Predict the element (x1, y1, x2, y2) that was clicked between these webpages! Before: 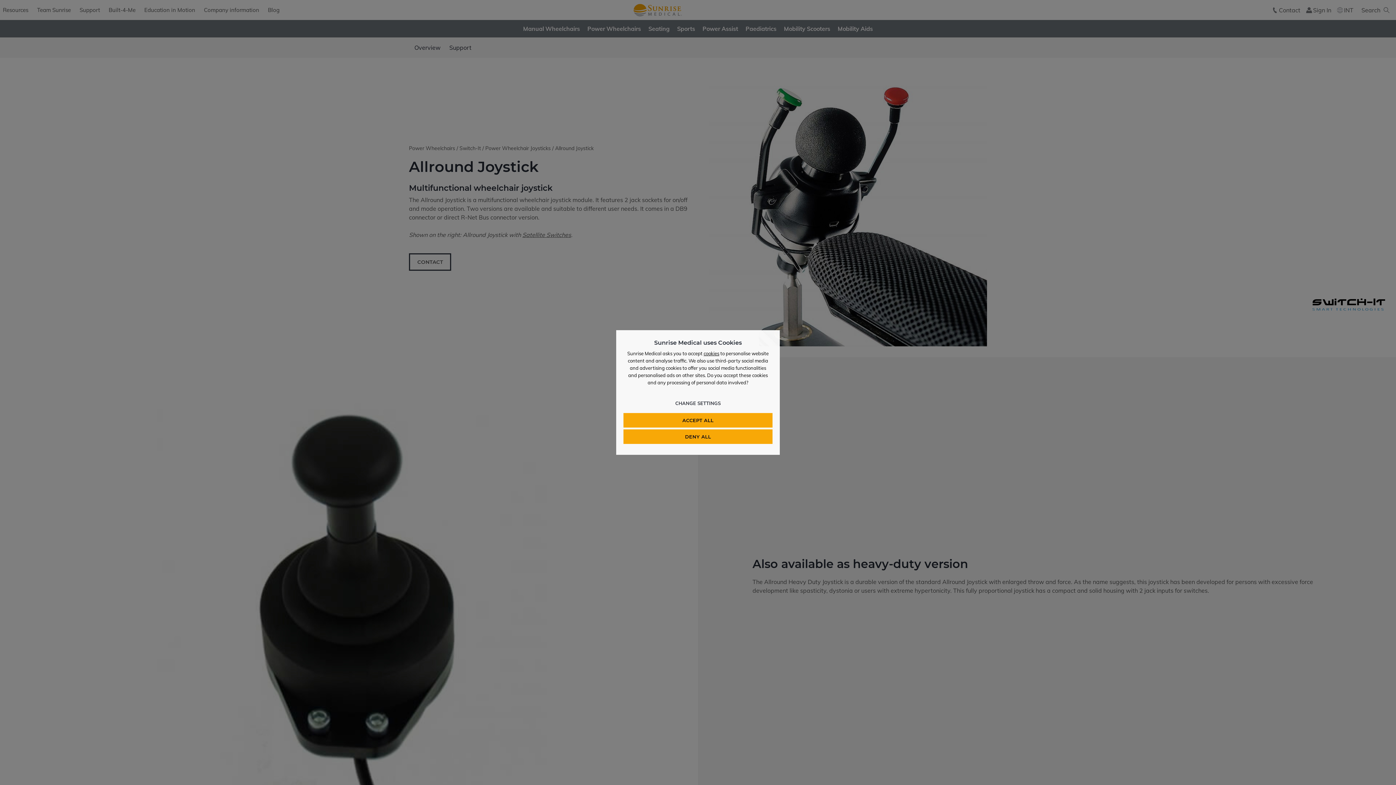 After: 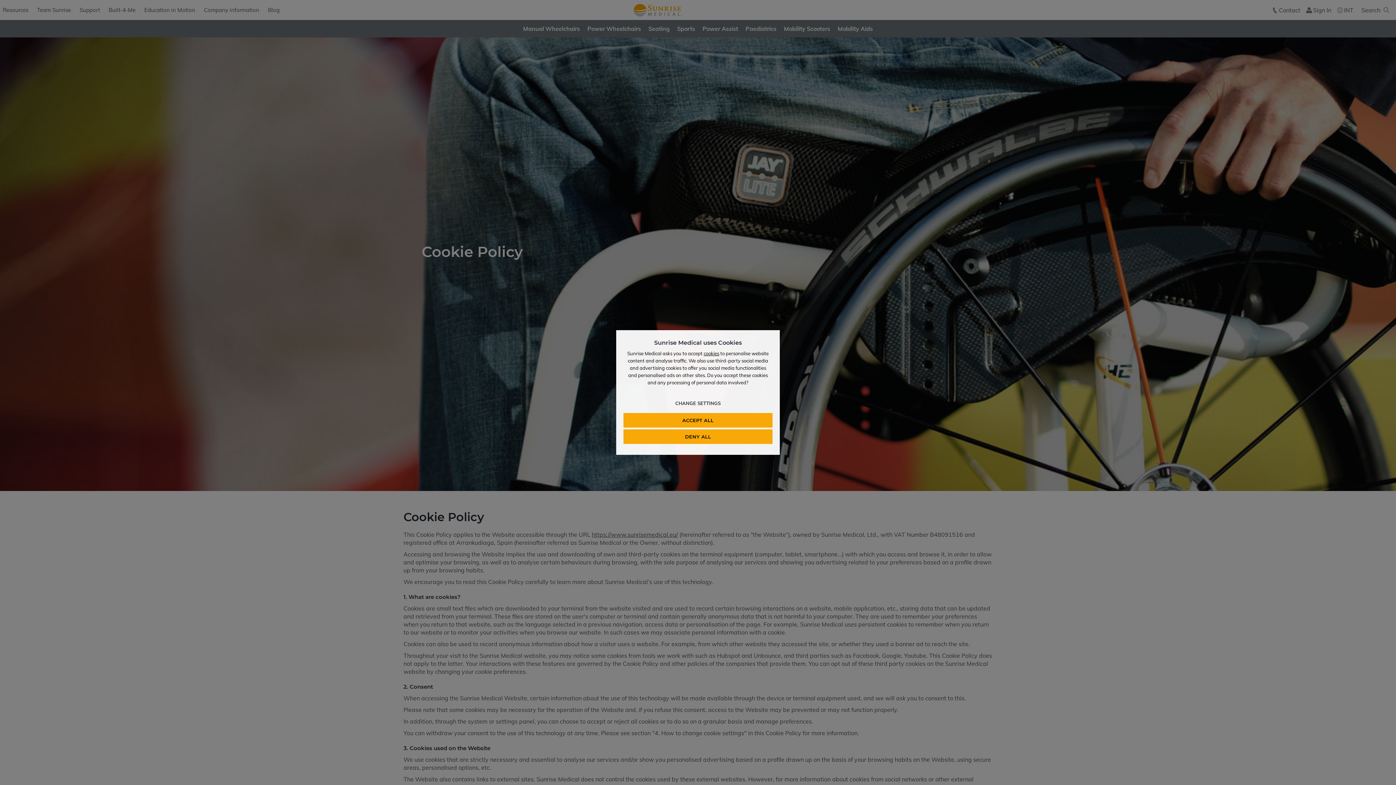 Action: bbox: (703, 350, 719, 356) label: cookies